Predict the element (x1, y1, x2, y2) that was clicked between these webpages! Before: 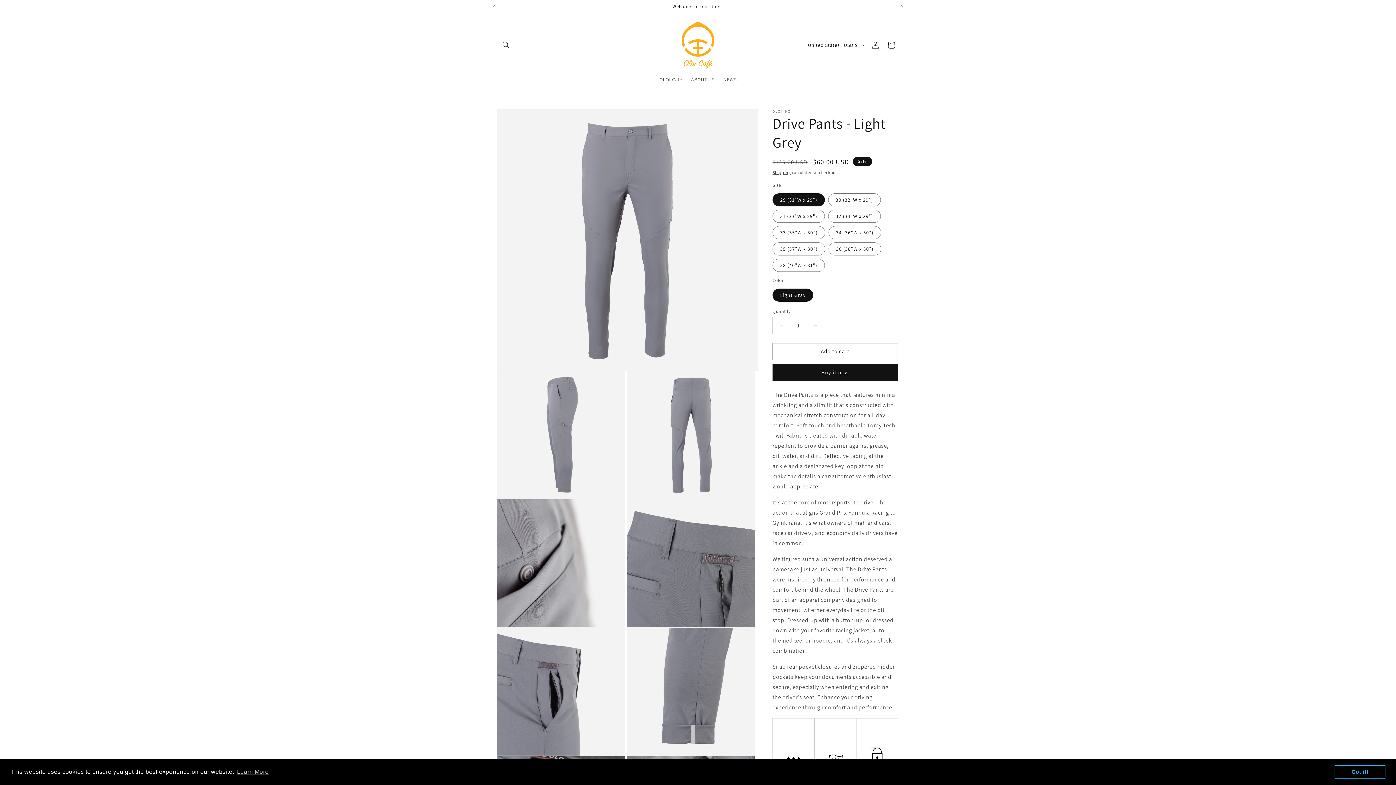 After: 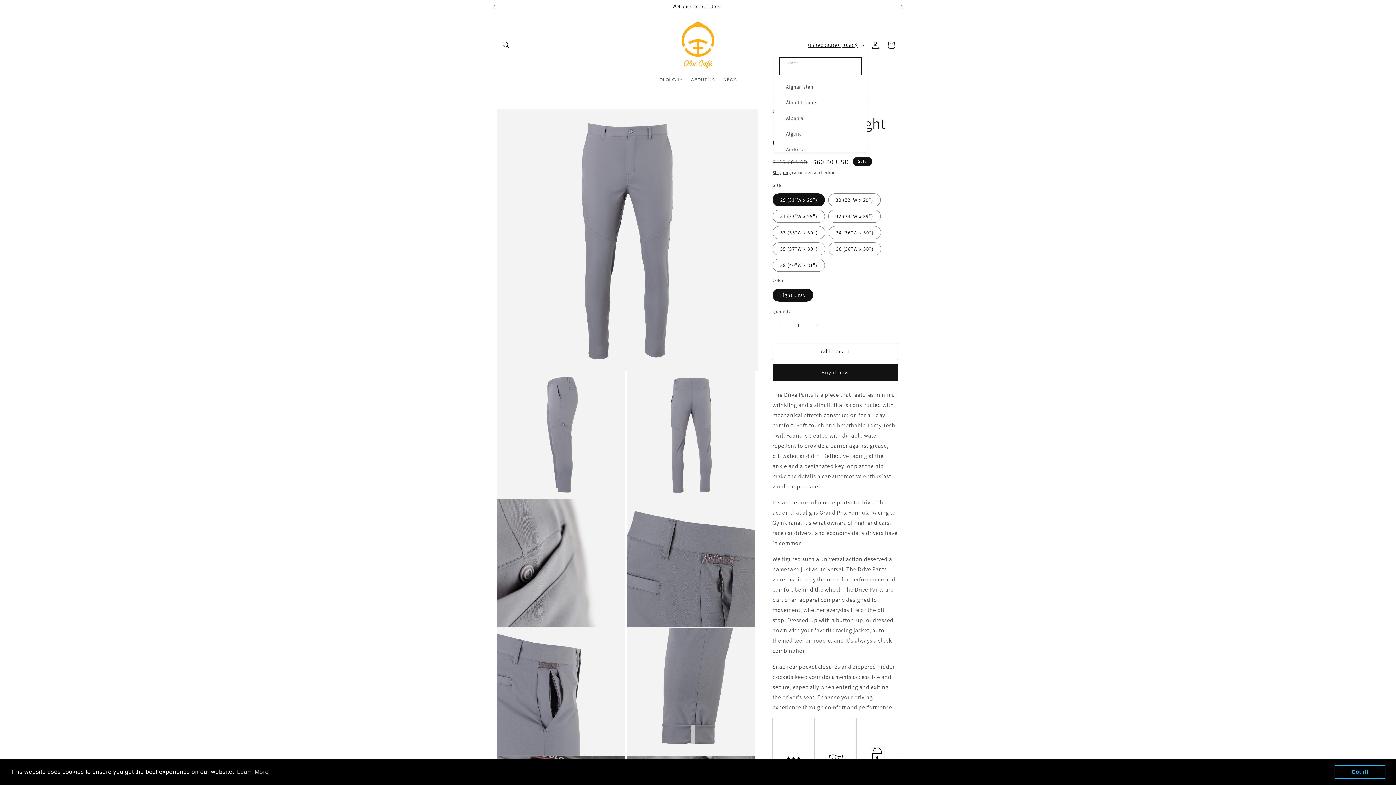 Action: label: United States | USD $ bbox: (803, 38, 867, 52)